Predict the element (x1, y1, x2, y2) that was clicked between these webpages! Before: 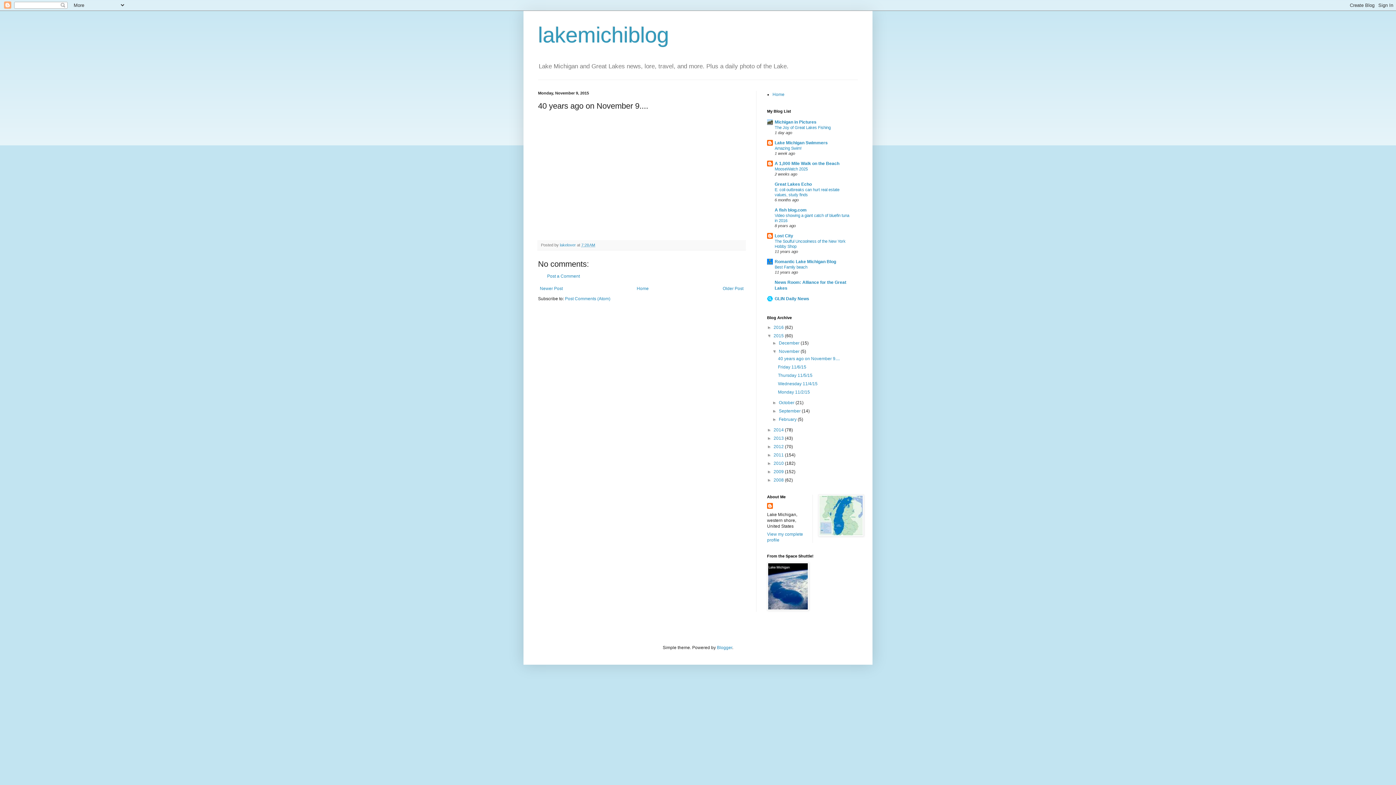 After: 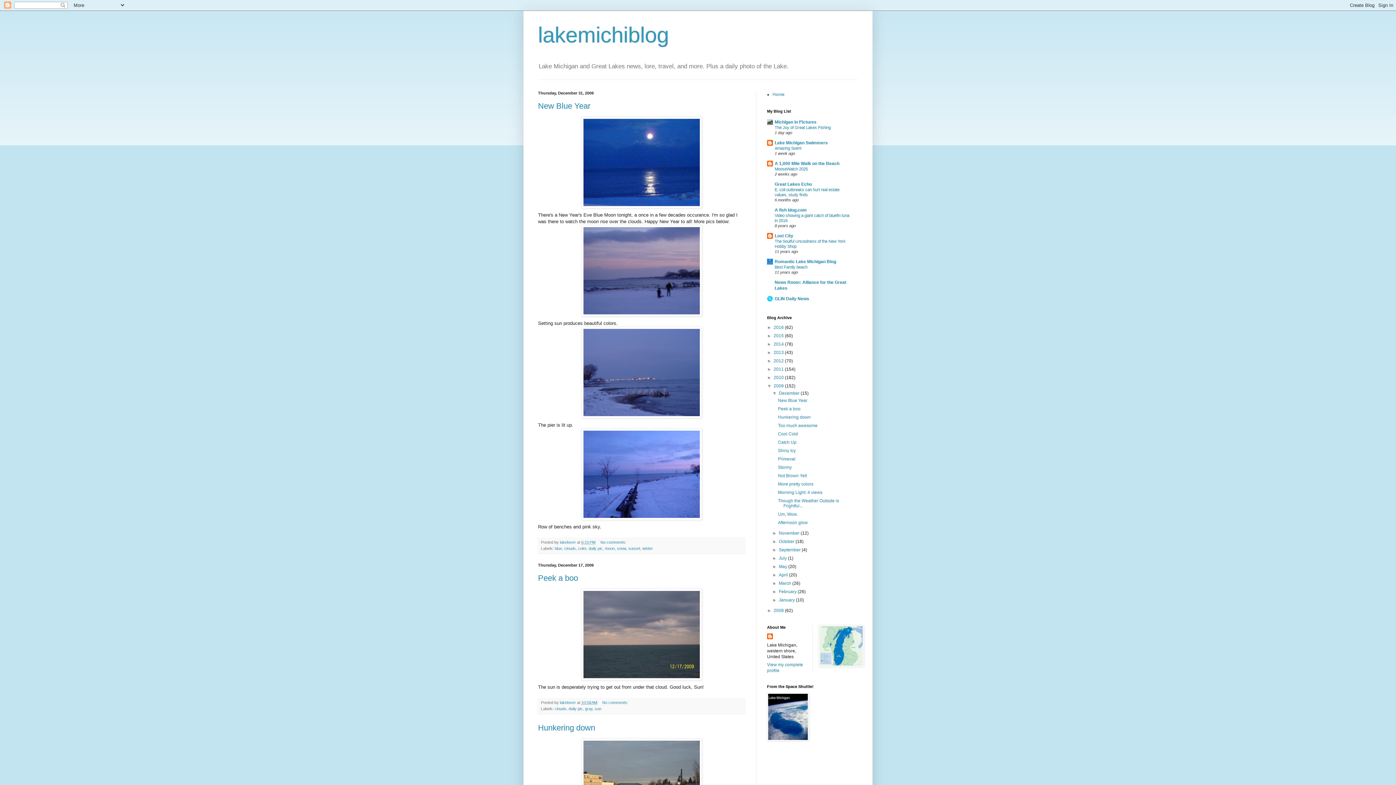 Action: bbox: (773, 469, 785, 474) label: 2009 